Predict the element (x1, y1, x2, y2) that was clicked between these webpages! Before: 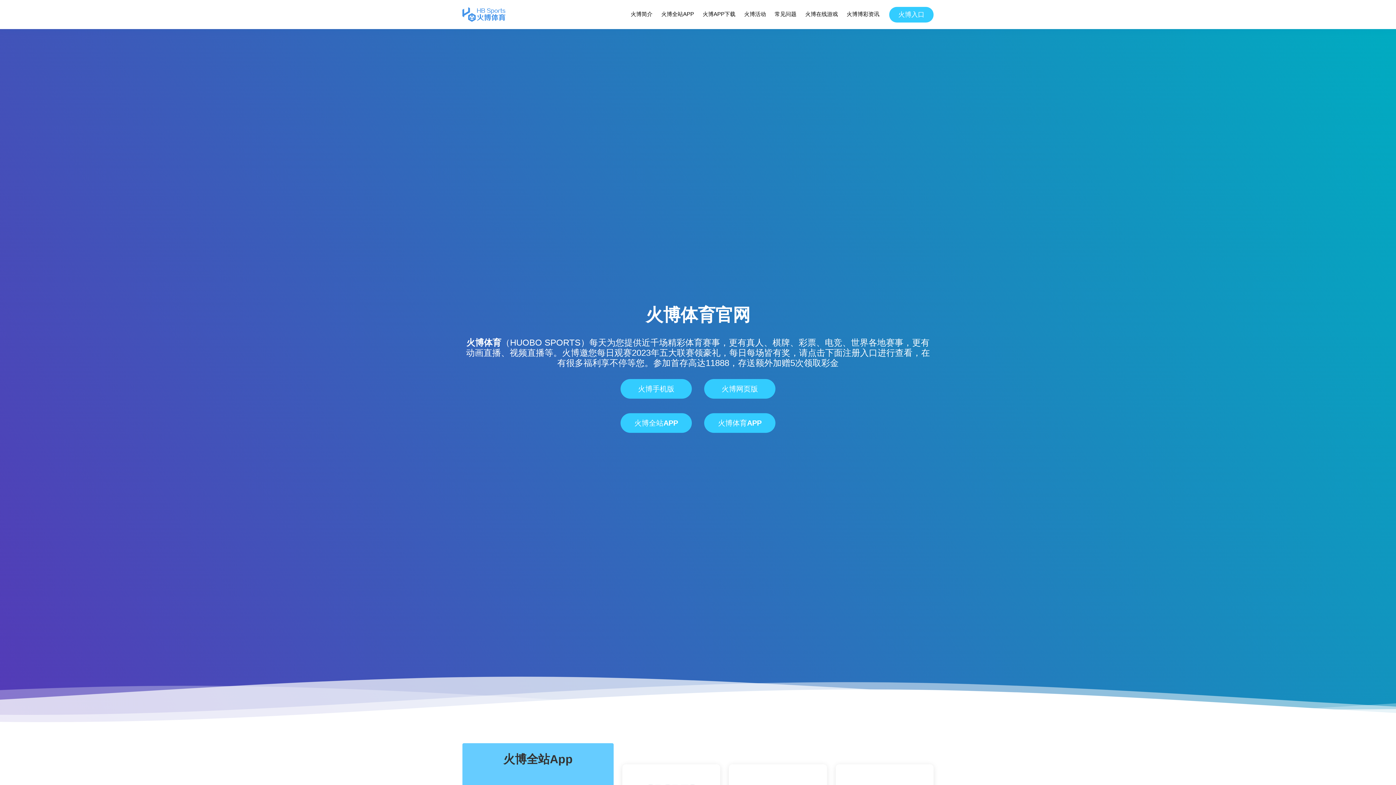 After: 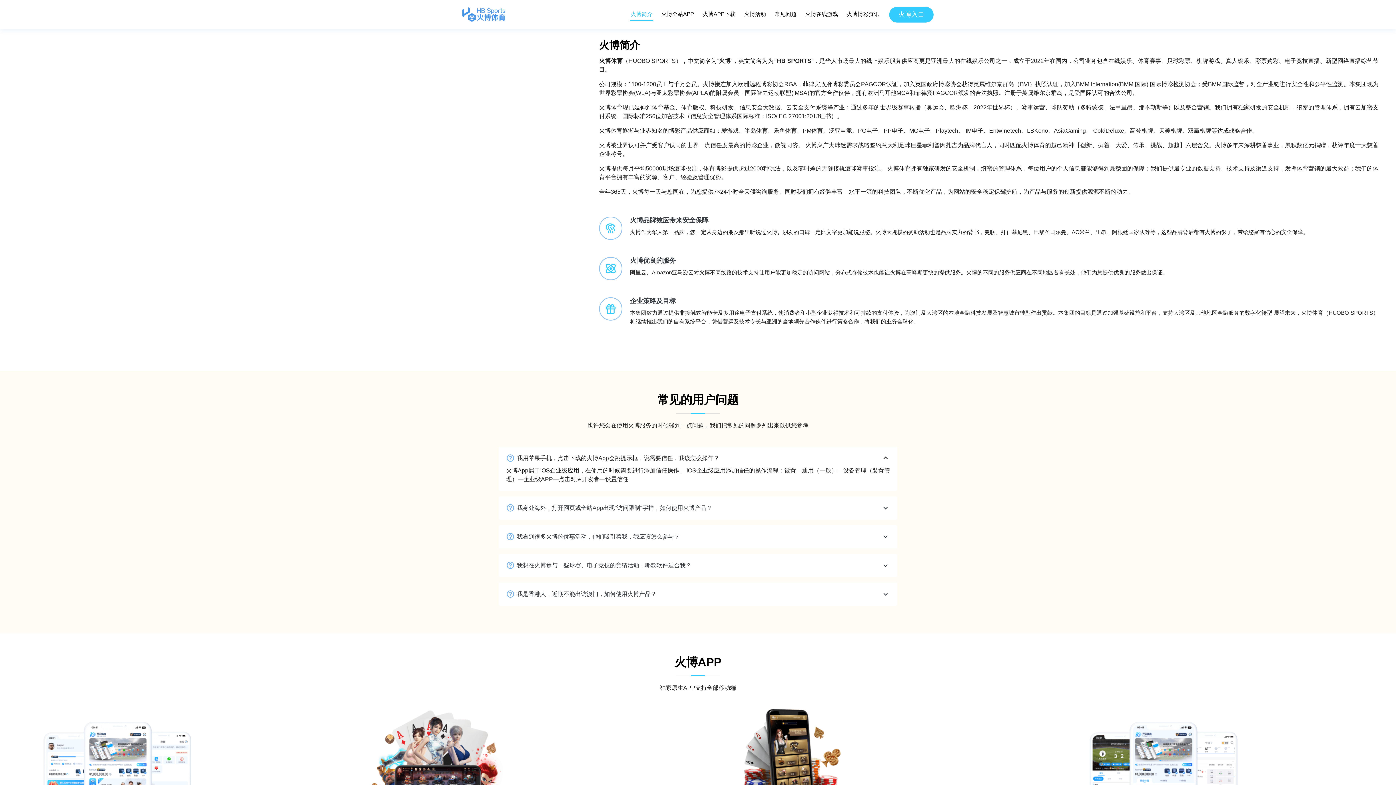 Action: label: 火博简介 bbox: (630, 8, 653, 20)